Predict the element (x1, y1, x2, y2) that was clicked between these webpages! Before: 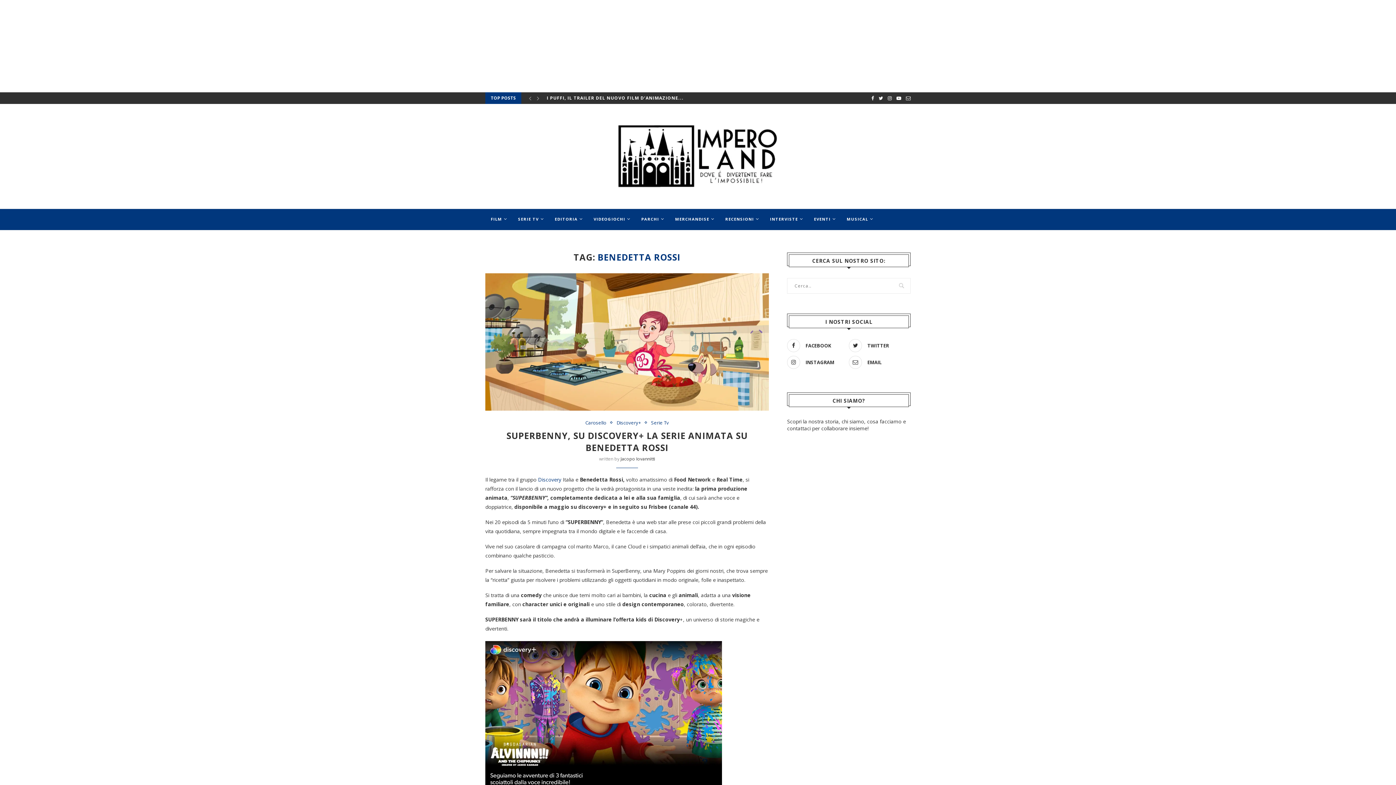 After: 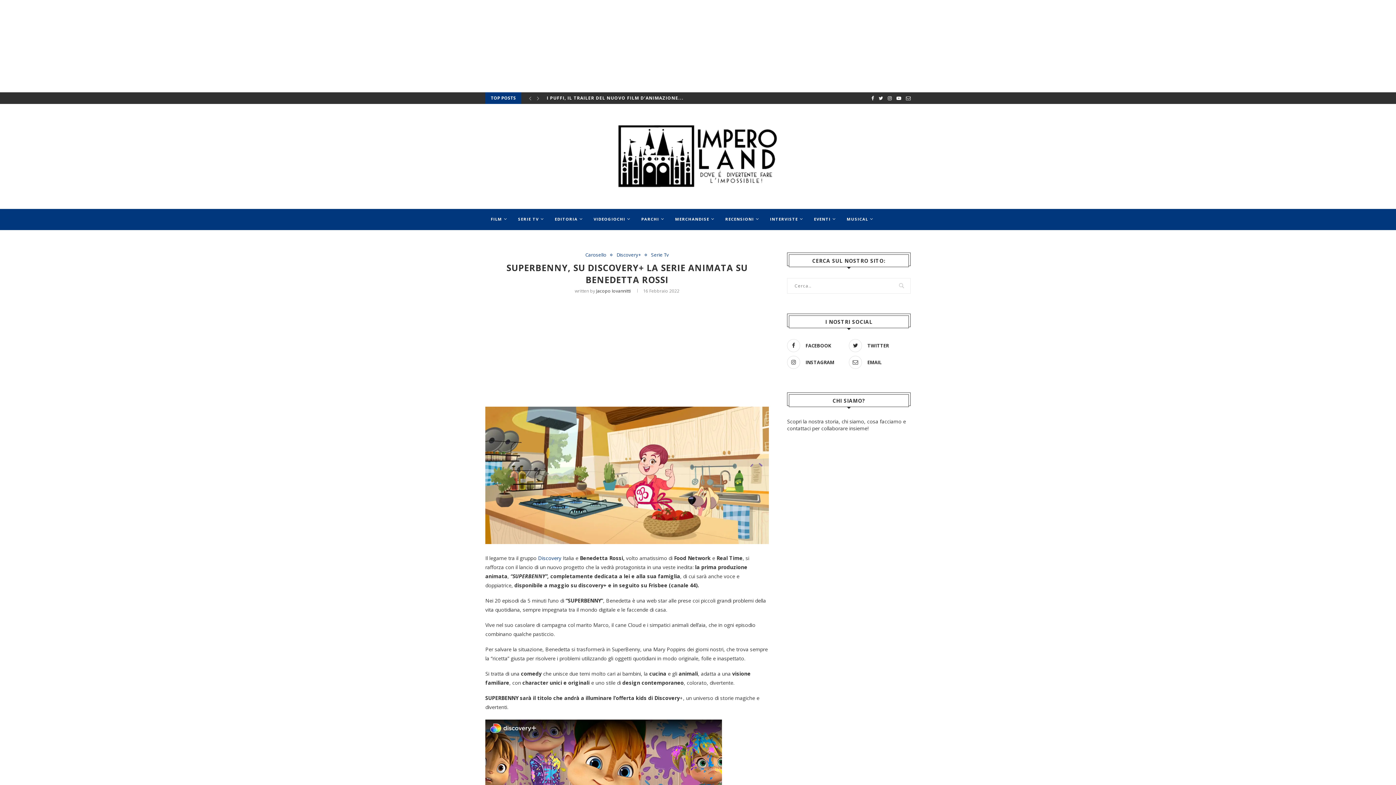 Action: bbox: (626, 273, 628, 280)